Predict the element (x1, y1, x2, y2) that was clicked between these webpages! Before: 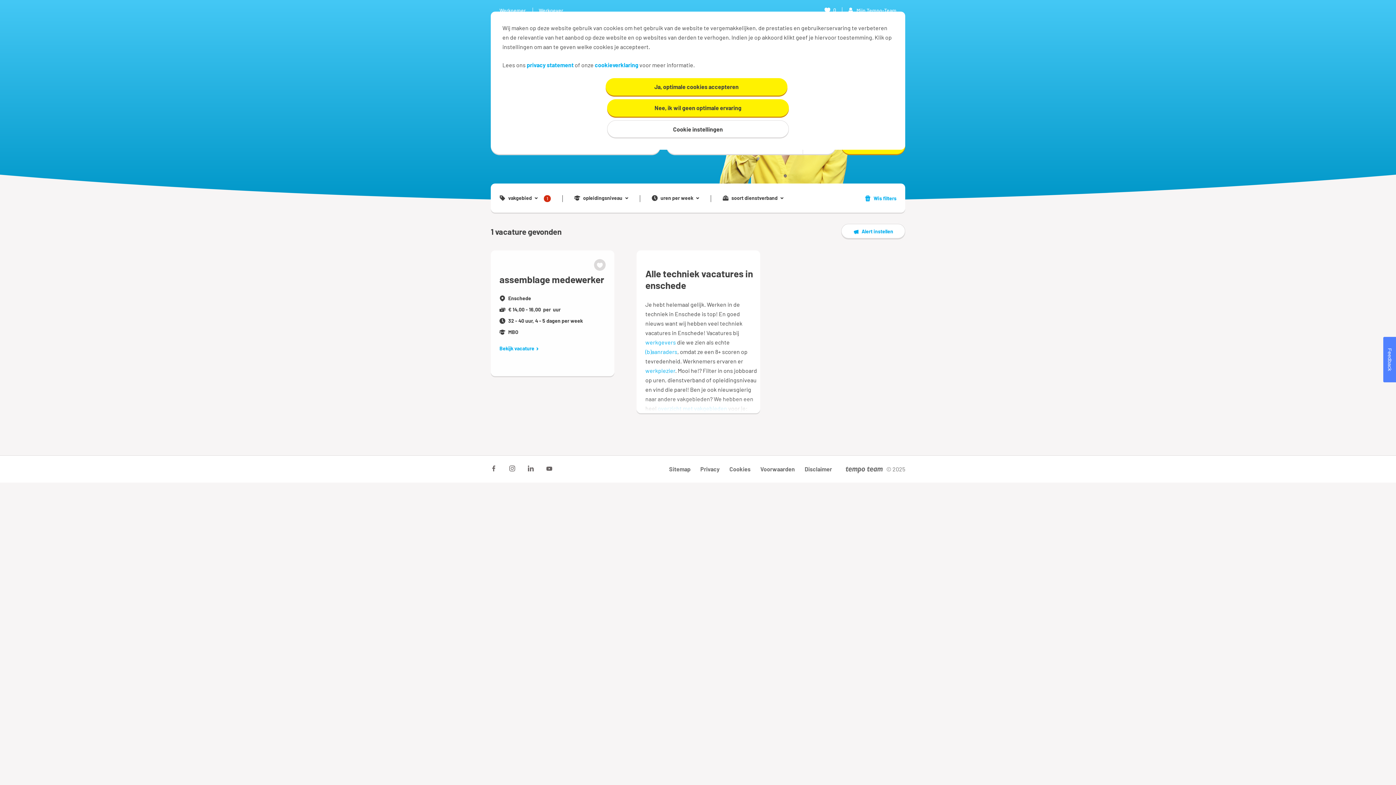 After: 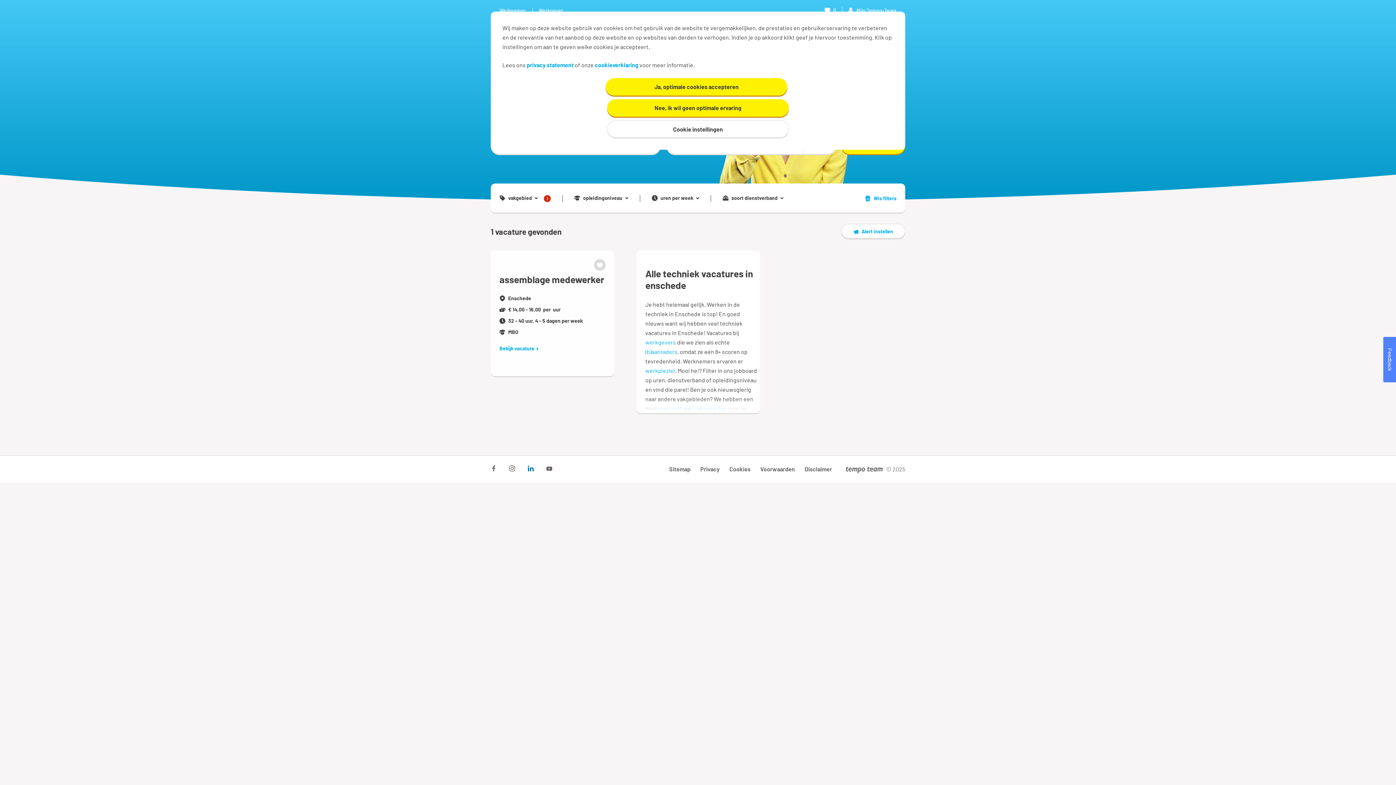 Action: bbox: (528, 465, 533, 471)